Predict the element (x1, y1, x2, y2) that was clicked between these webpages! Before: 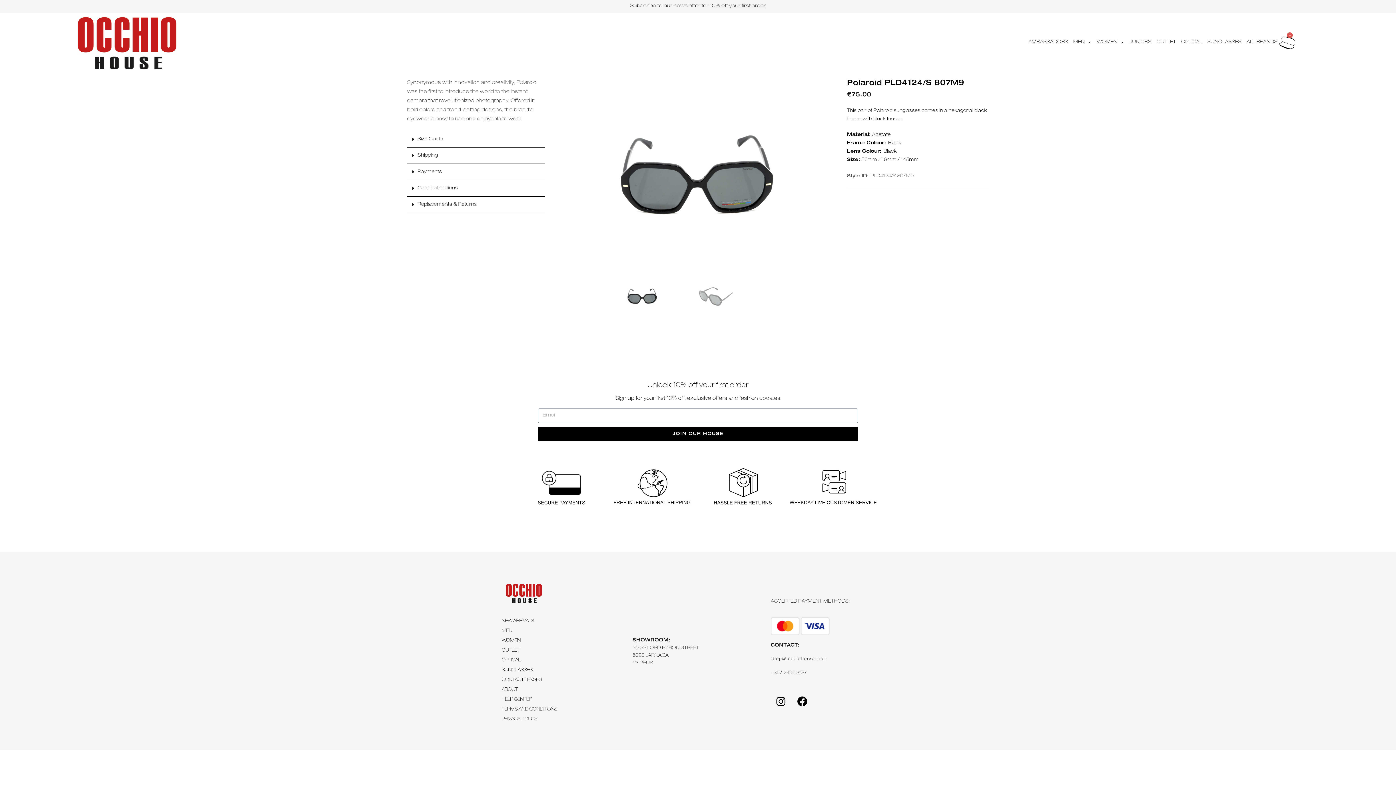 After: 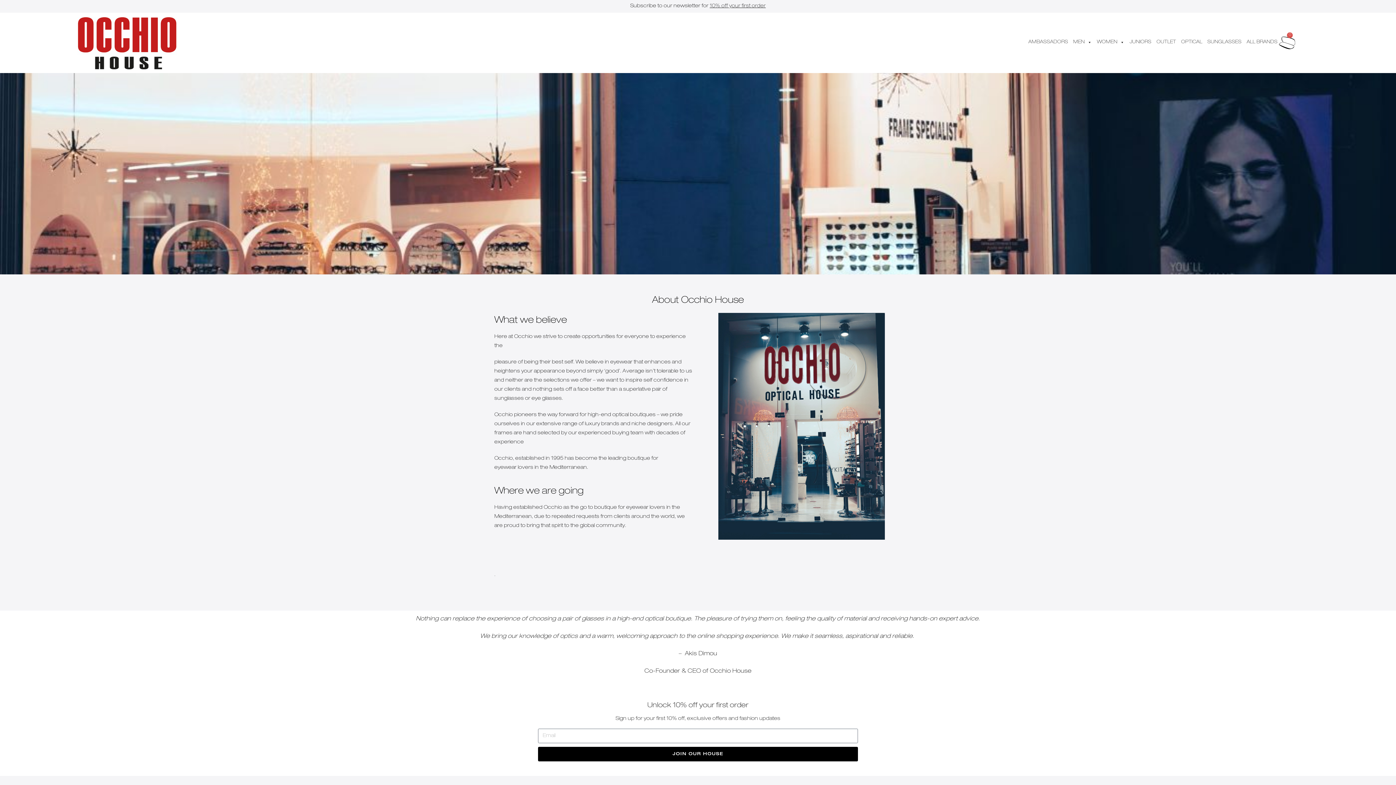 Action: label: ABOUT bbox: (494, 685, 625, 695)